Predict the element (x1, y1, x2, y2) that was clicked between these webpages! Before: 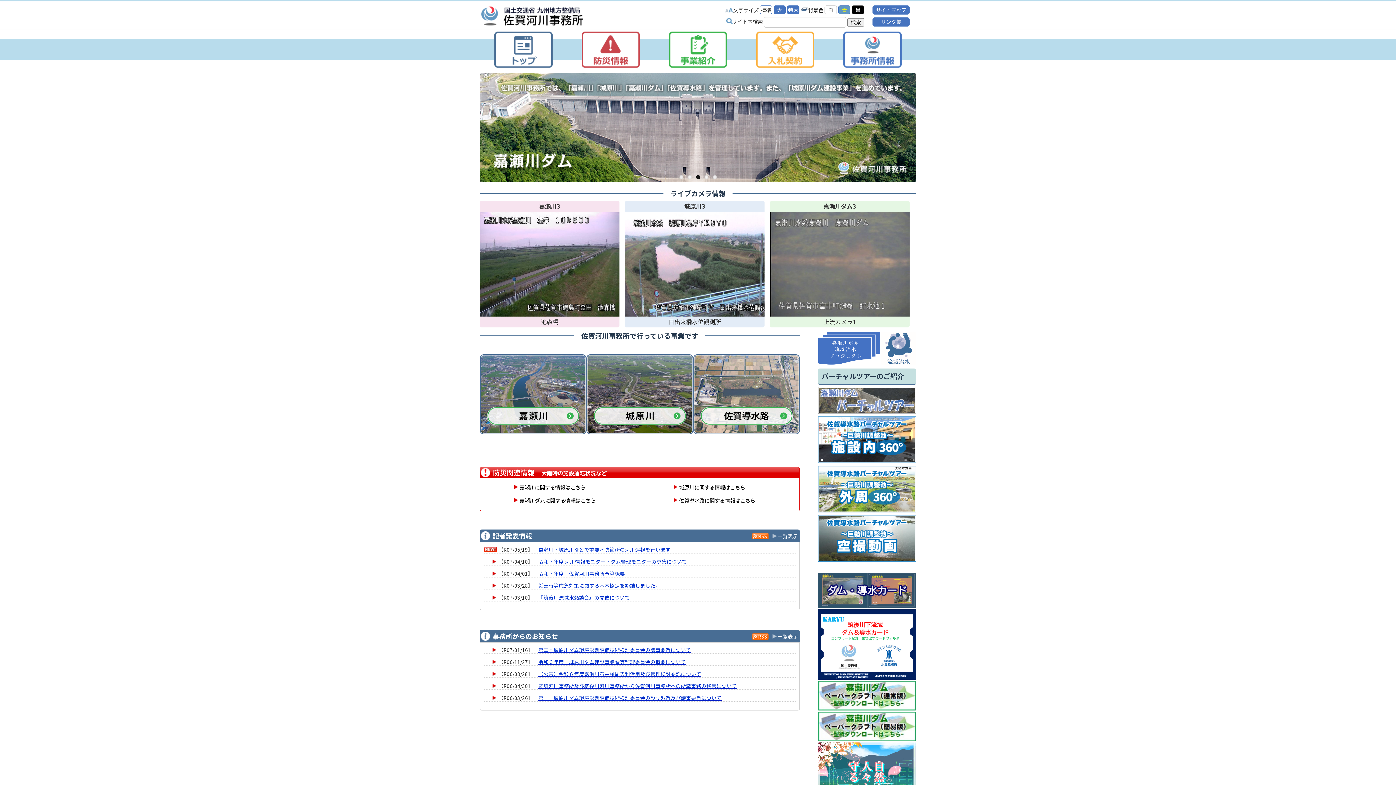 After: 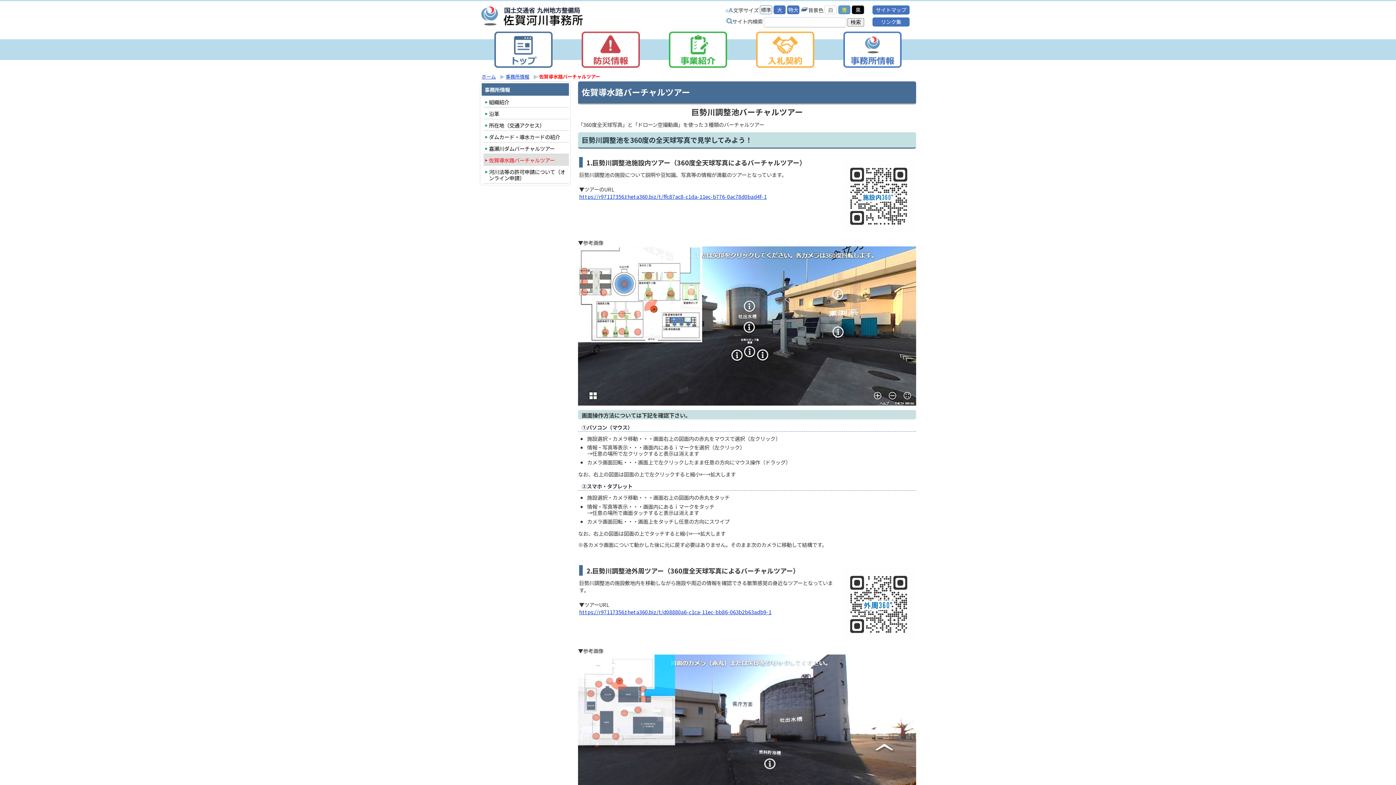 Action: bbox: (818, 415, 916, 423)